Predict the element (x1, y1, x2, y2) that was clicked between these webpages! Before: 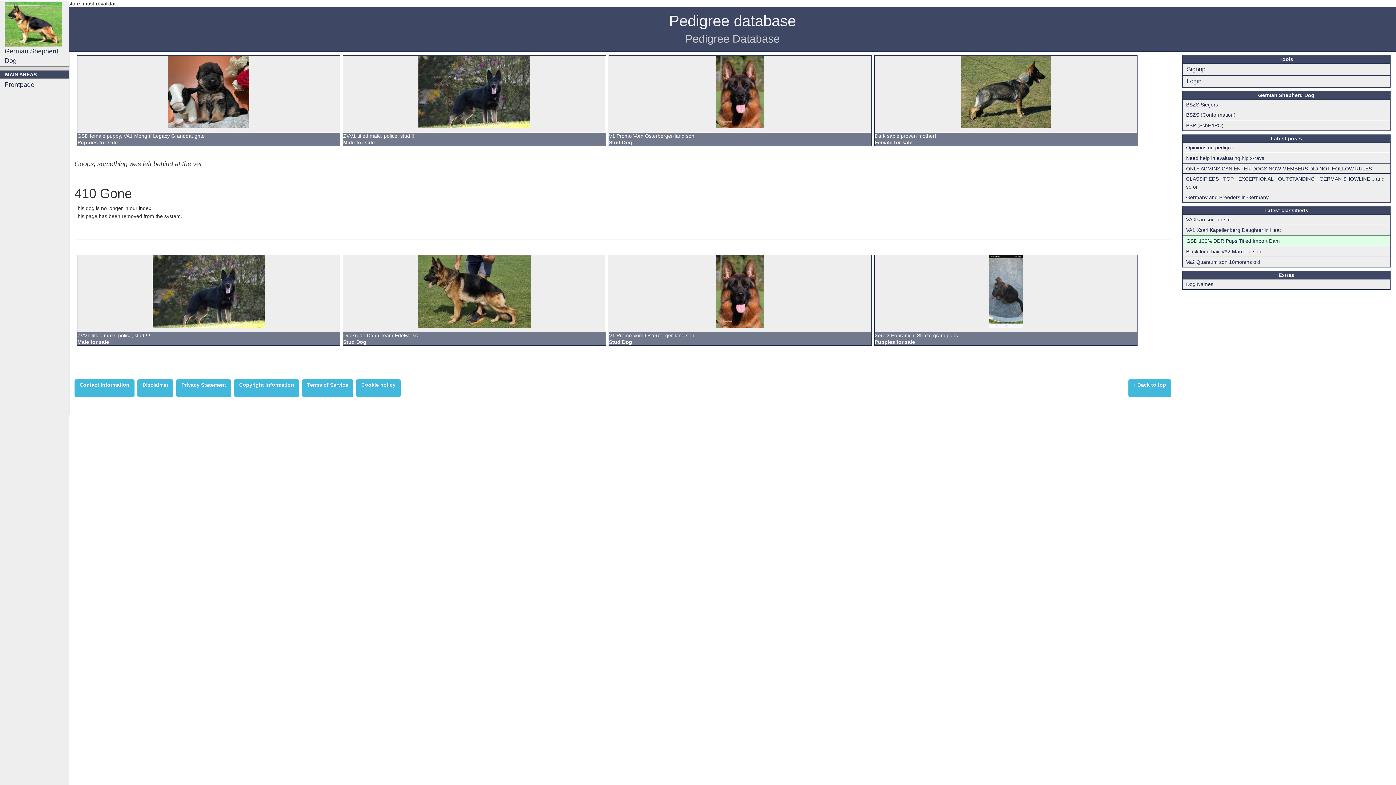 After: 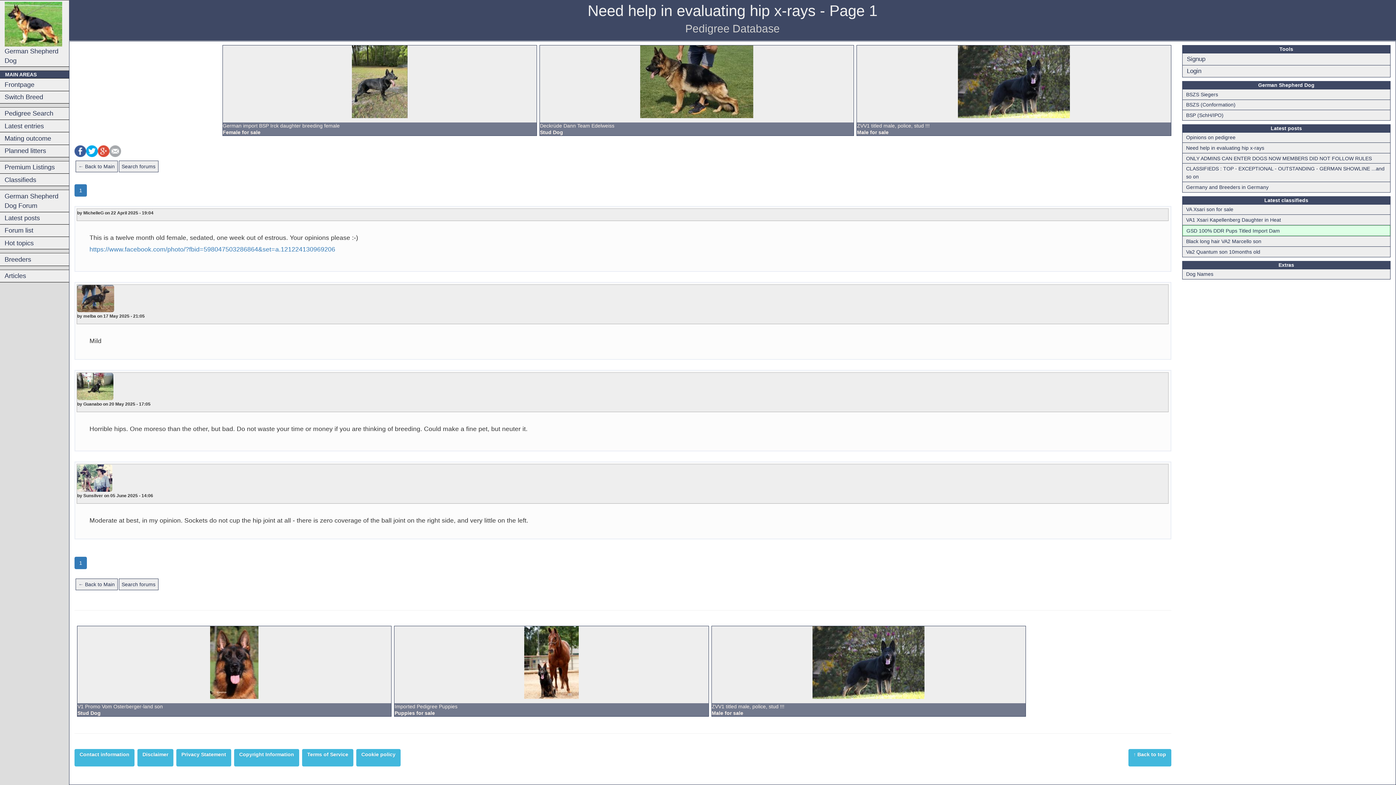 Action: label: Need help in evaluating hip x-rays bbox: (1182, 153, 1390, 163)